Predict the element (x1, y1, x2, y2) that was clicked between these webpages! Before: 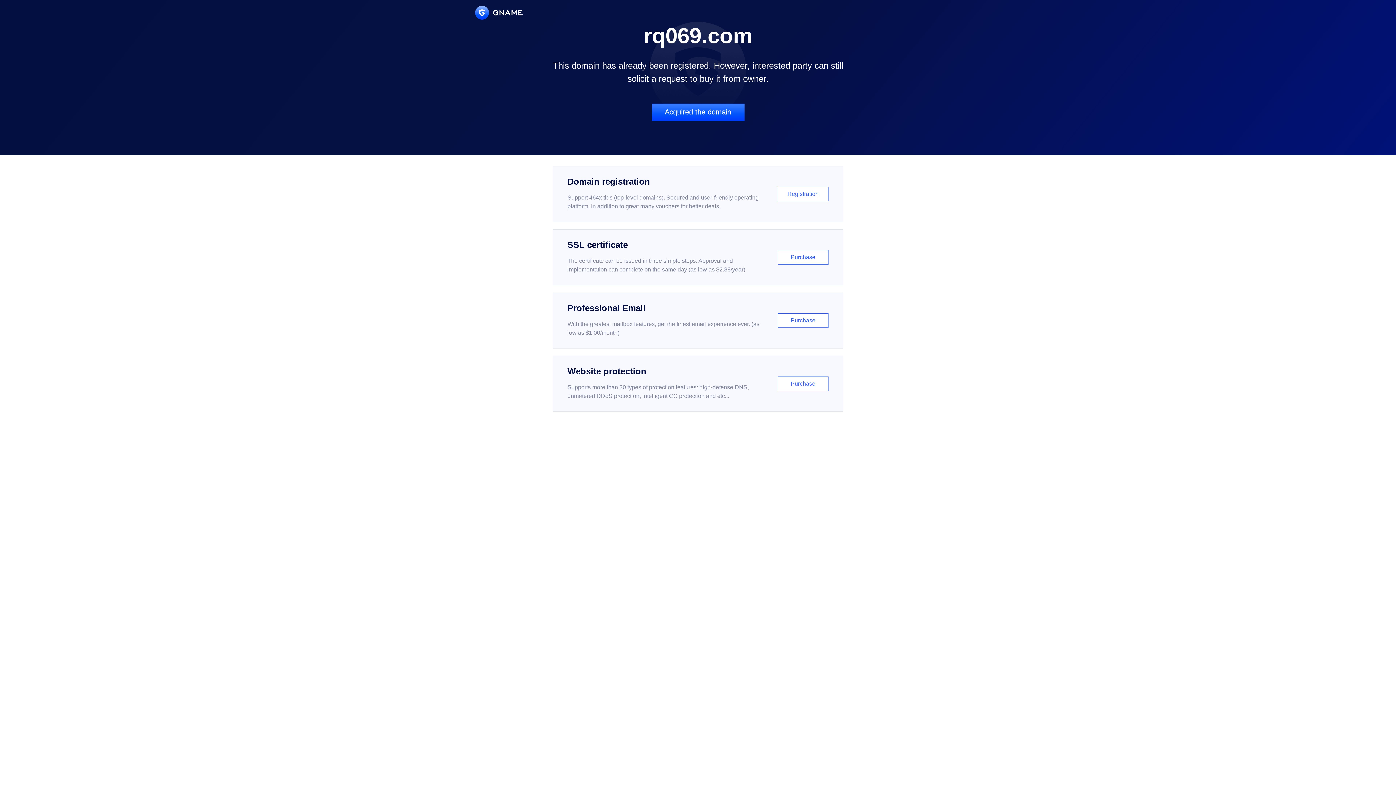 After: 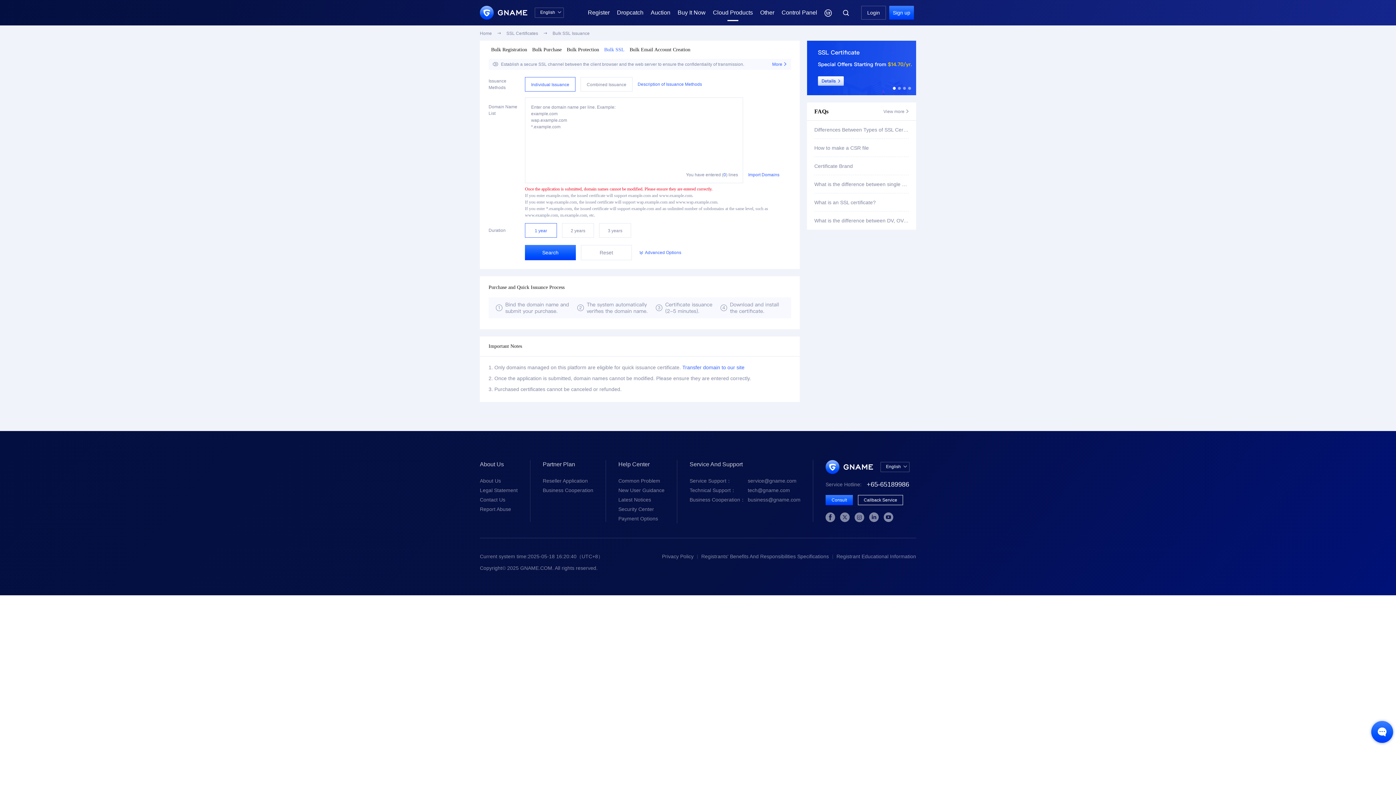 Action: label: SSL certificate

The certificate can be issued in three simple steps. Approval and implementation can complete on the same day (as low as $2.88/year)

Purchase bbox: (552, 229, 843, 285)